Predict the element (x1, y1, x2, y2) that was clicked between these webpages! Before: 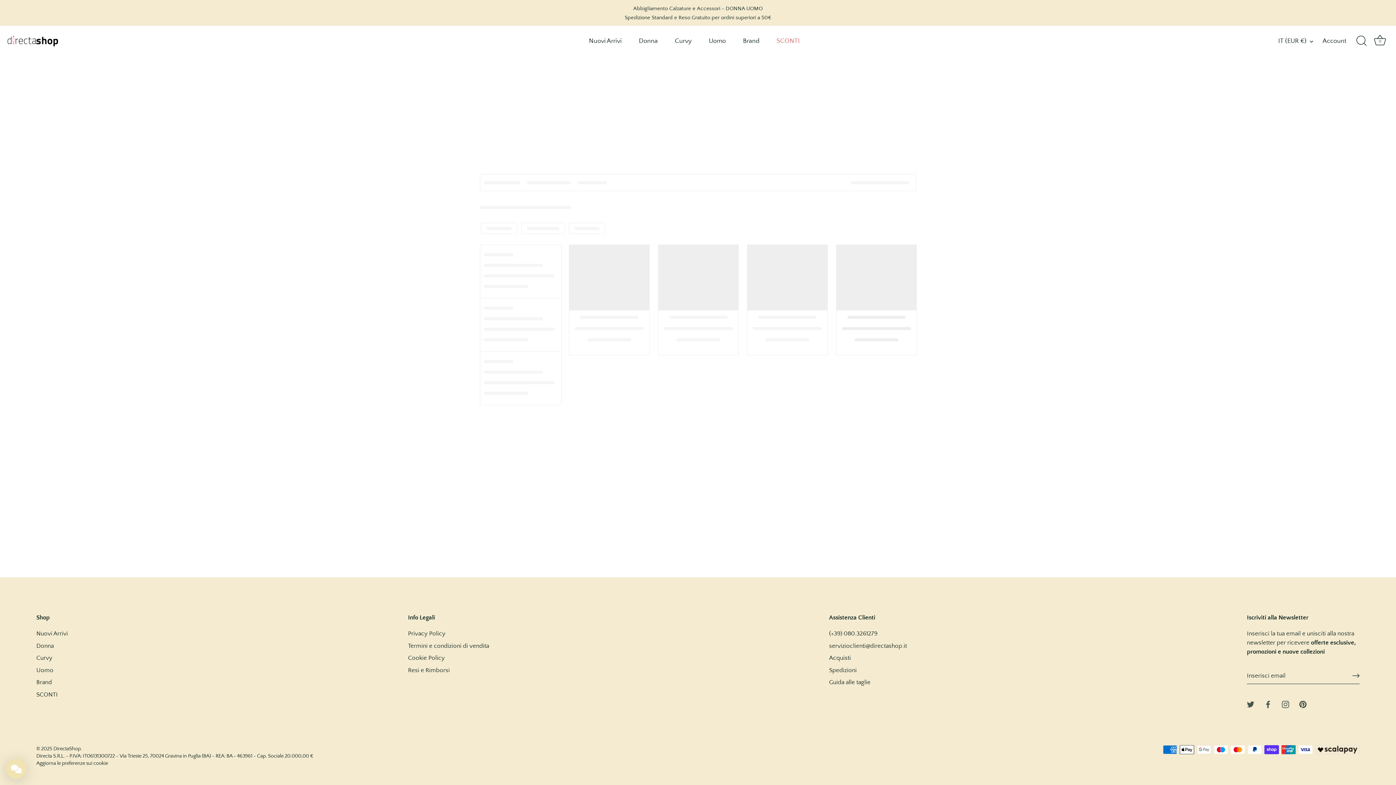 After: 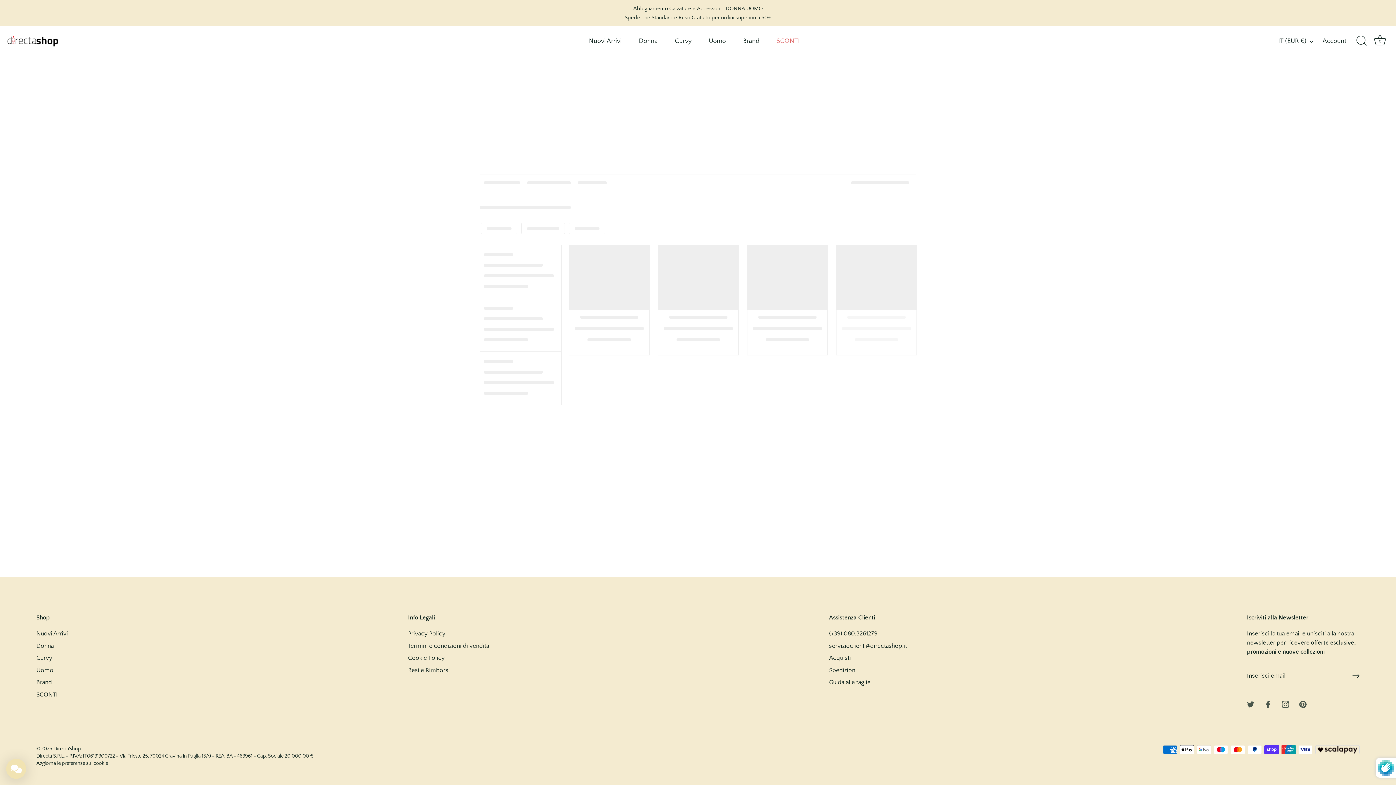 Action: label: Iscriviti bbox: (1352, 672, 1359, 679)